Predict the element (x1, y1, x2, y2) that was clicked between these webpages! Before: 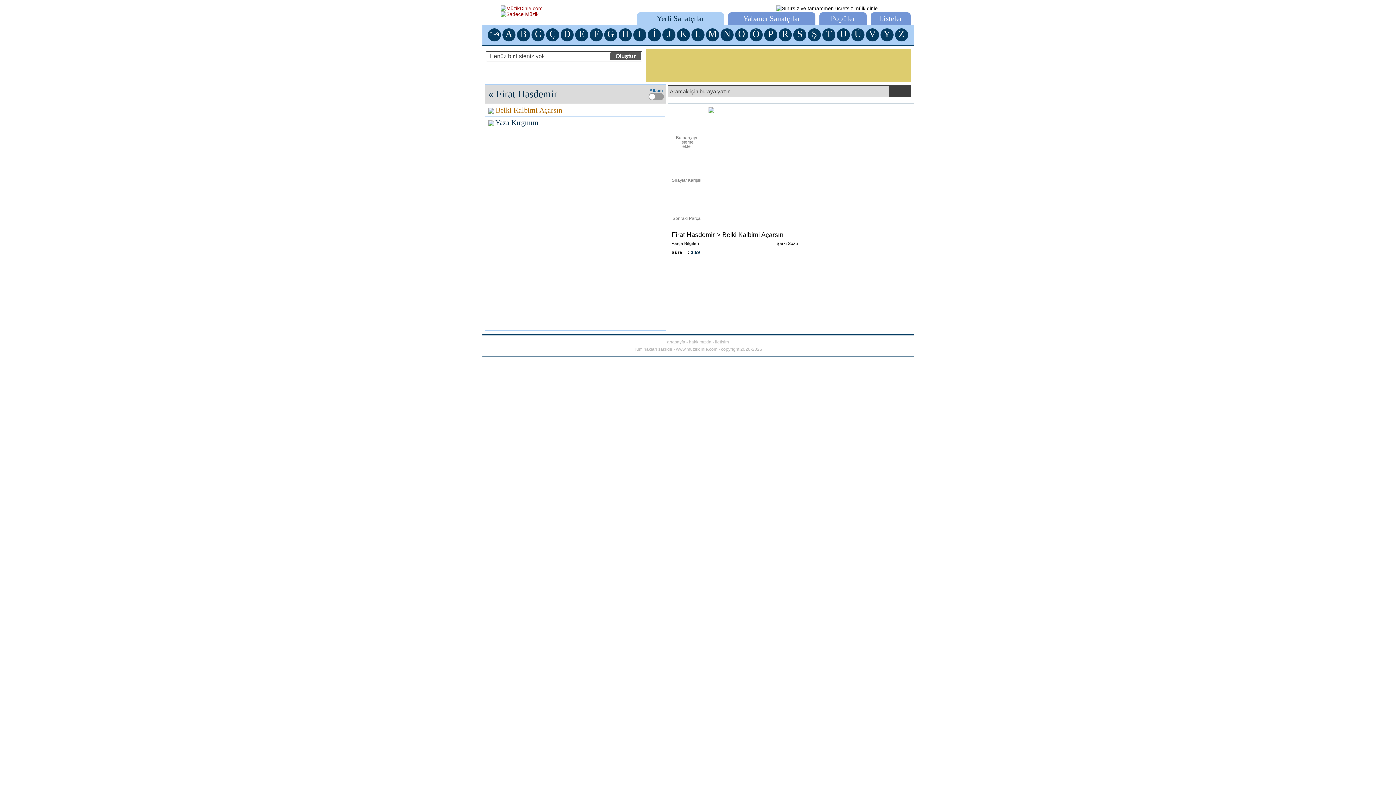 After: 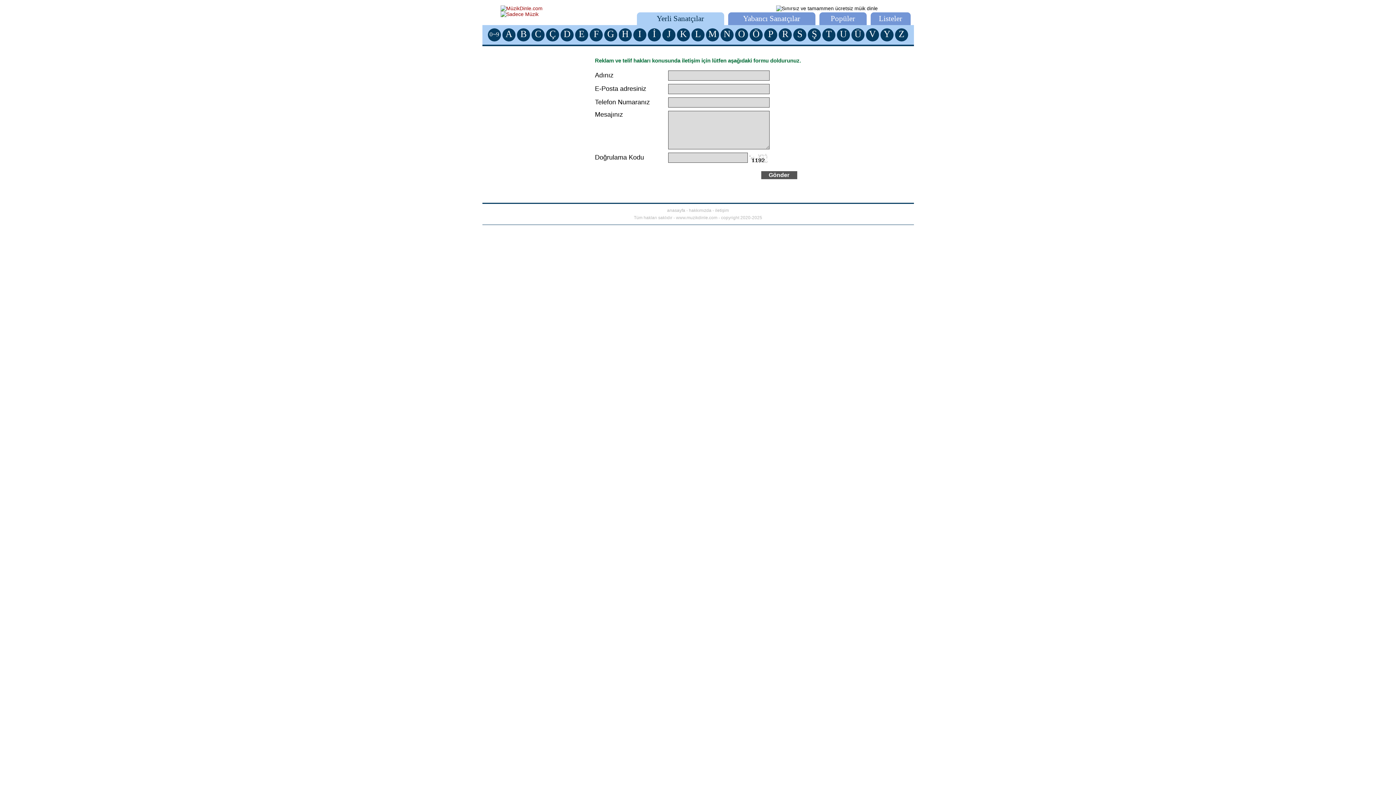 Action: bbox: (715, 339, 729, 344) label: iletişim